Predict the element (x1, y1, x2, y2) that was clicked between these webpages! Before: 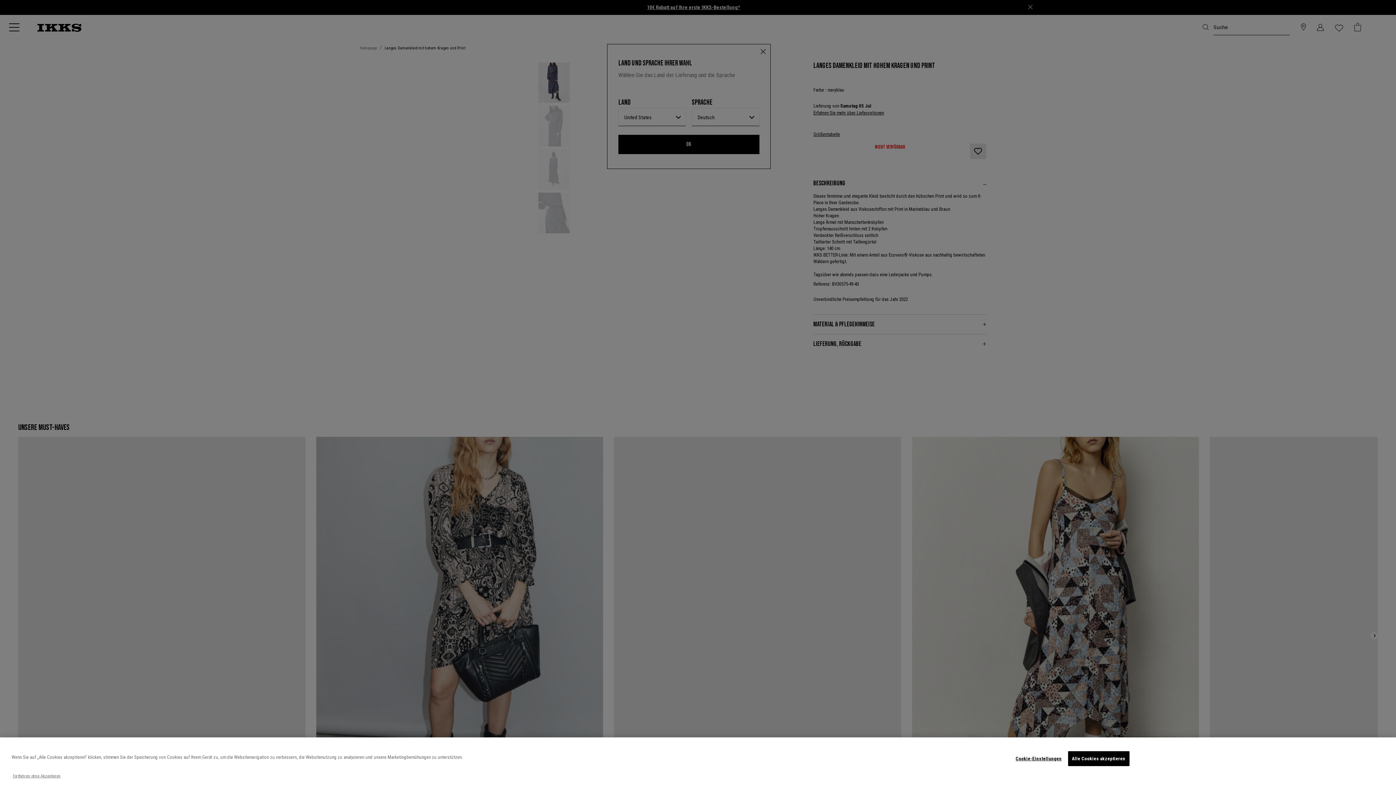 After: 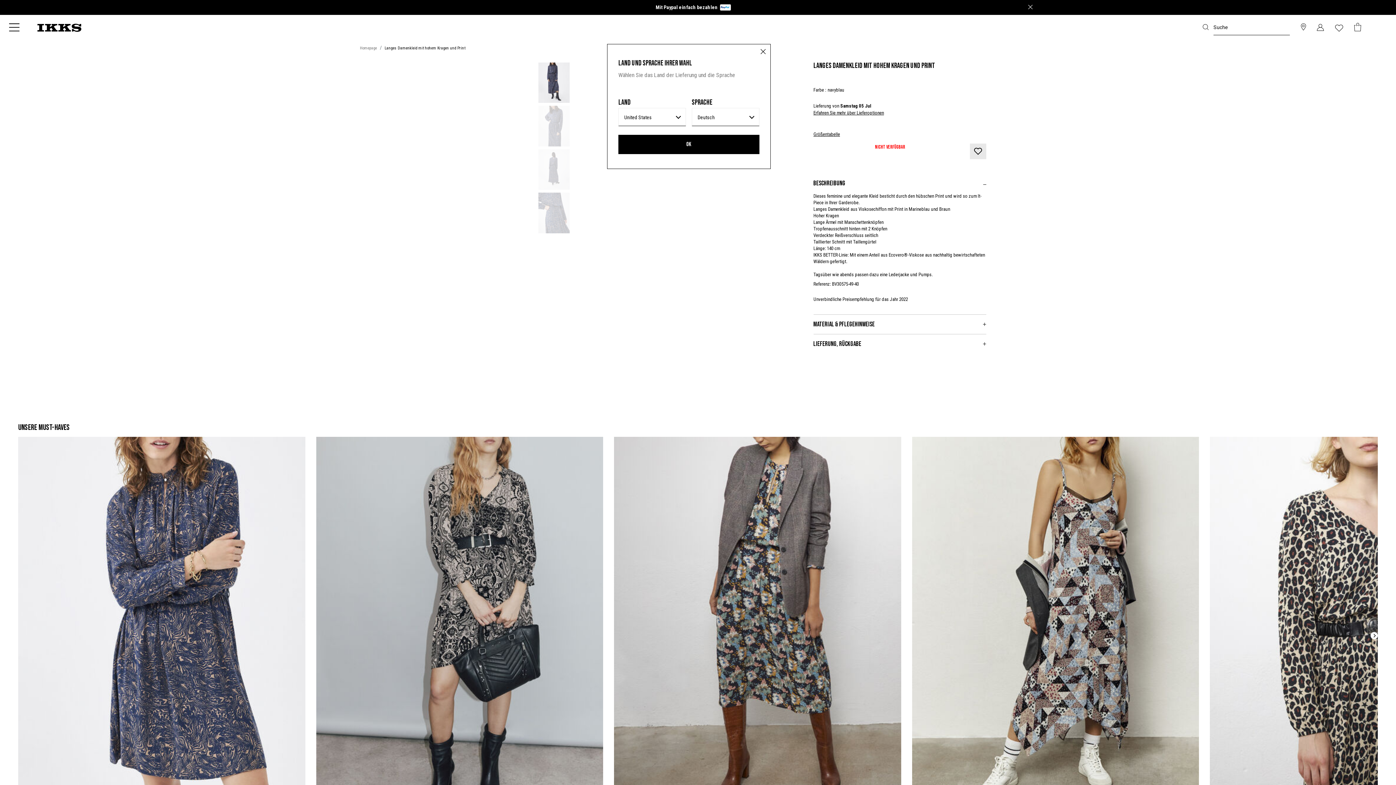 Action: bbox: (1068, 751, 1129, 766) label: Alle Cookies akzeptieren